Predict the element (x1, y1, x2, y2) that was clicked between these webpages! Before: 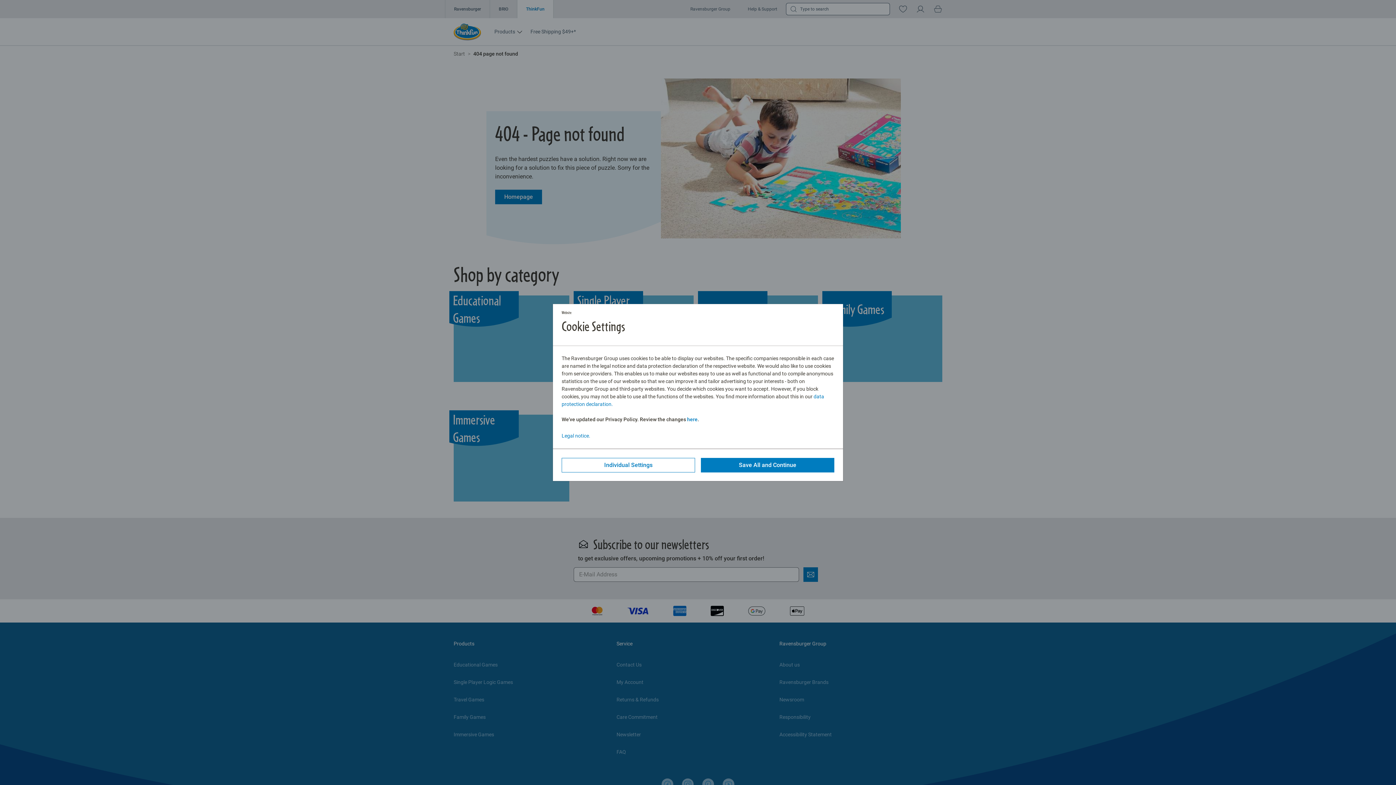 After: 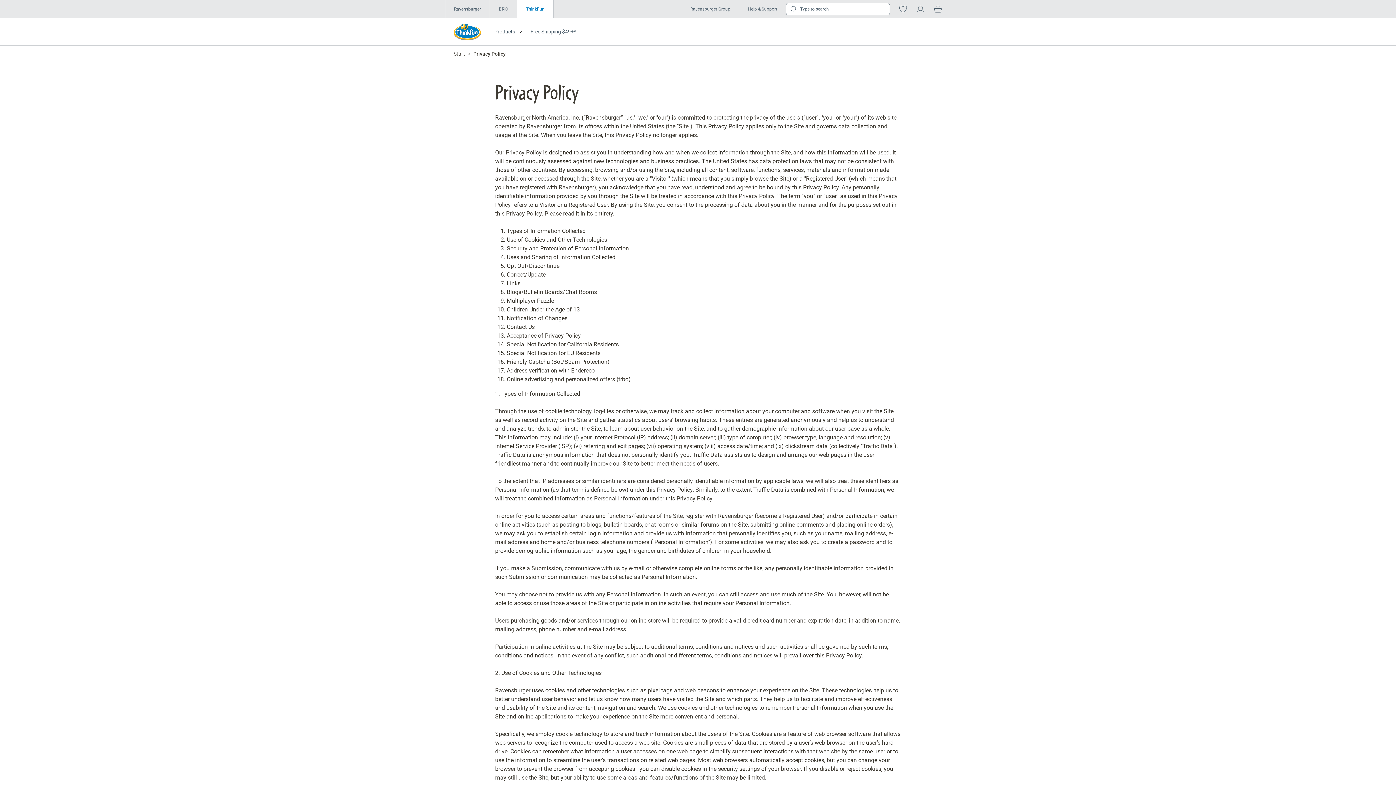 Action: label: here bbox: (687, 416, 697, 422)